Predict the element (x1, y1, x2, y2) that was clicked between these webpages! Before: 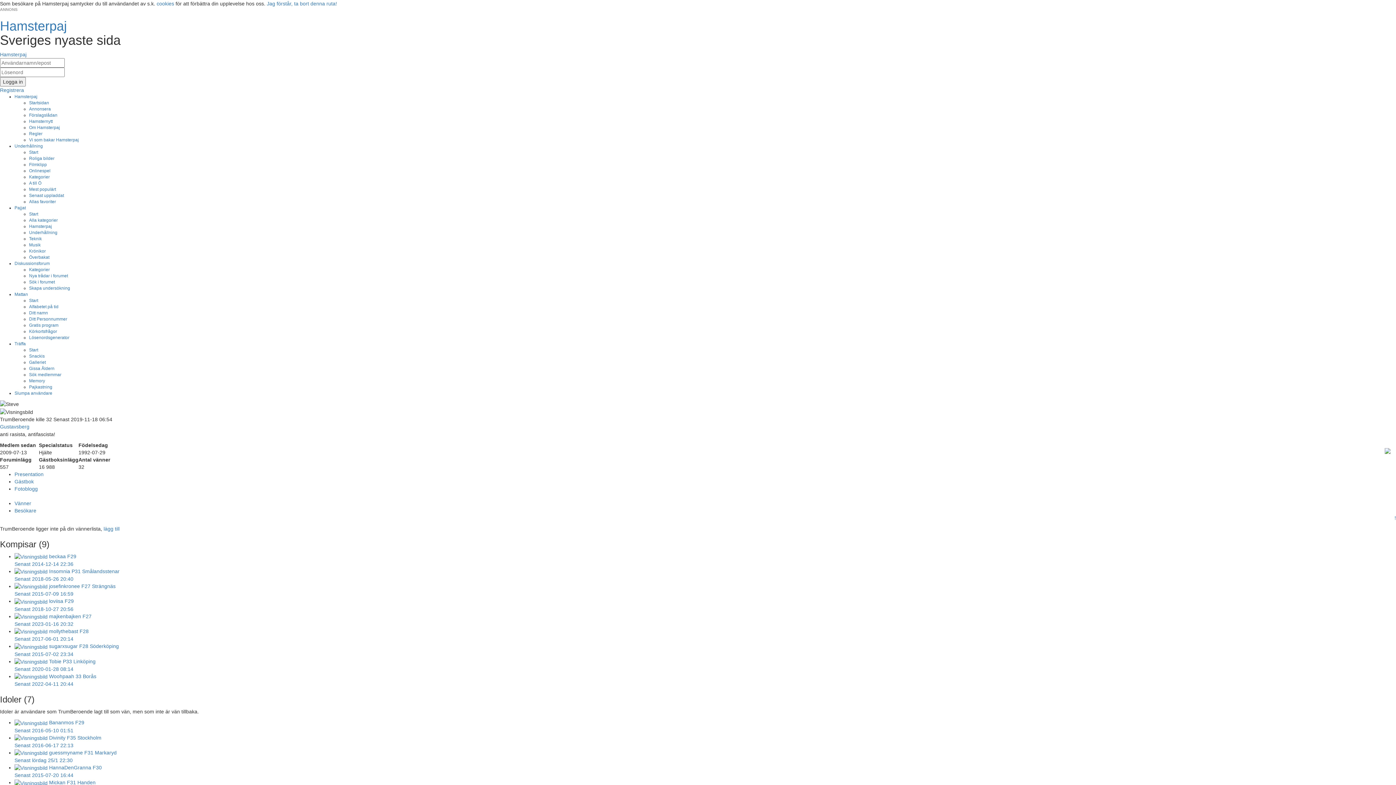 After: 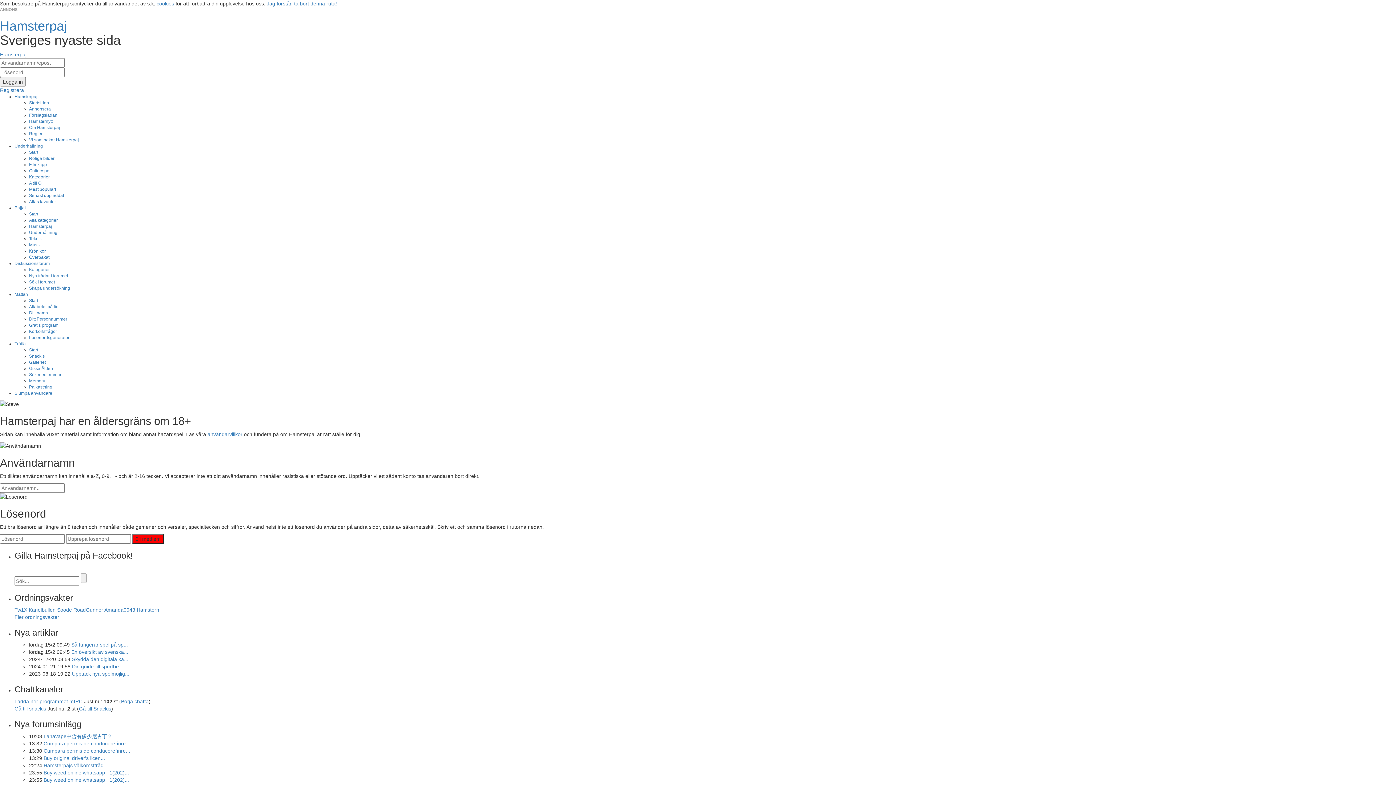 Action: bbox: (0, 87, 24, 93) label: Registrera